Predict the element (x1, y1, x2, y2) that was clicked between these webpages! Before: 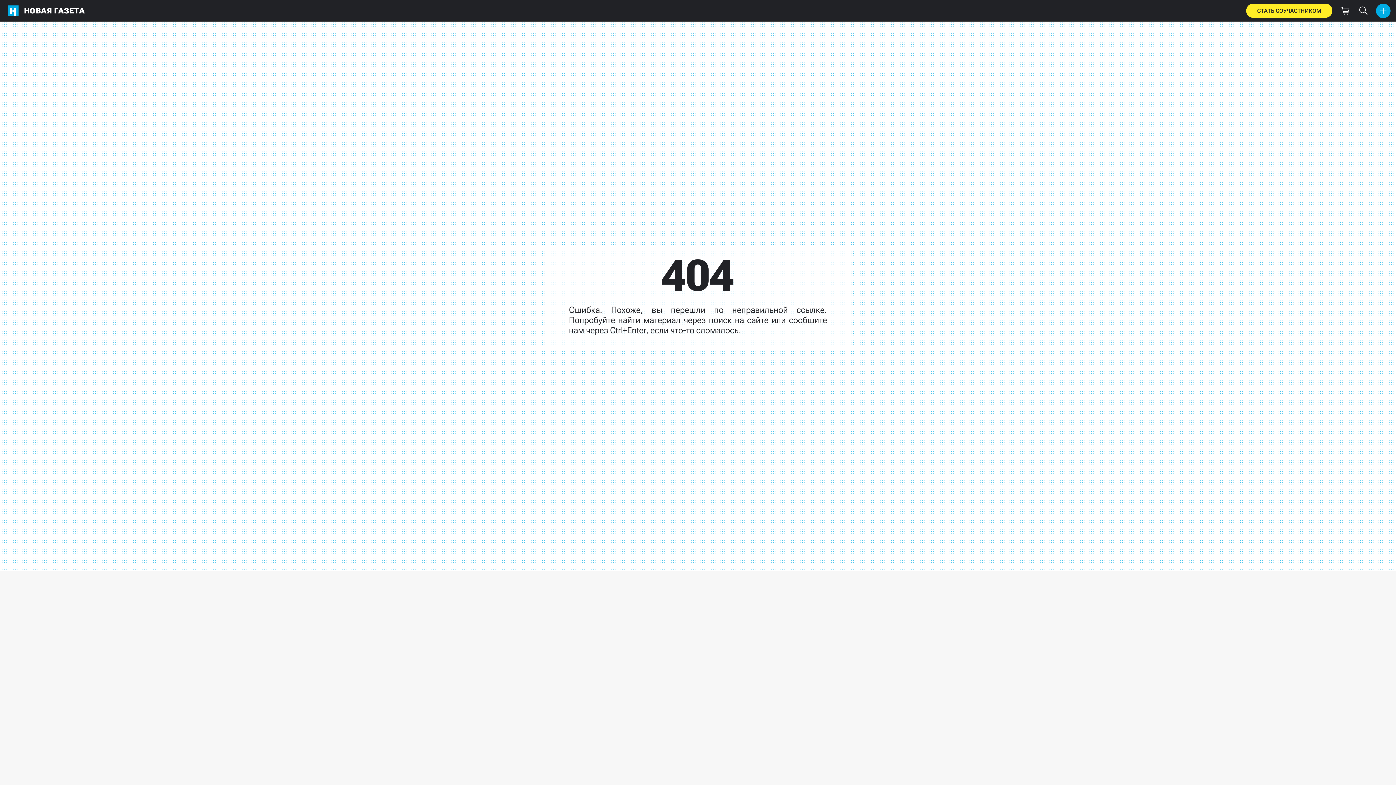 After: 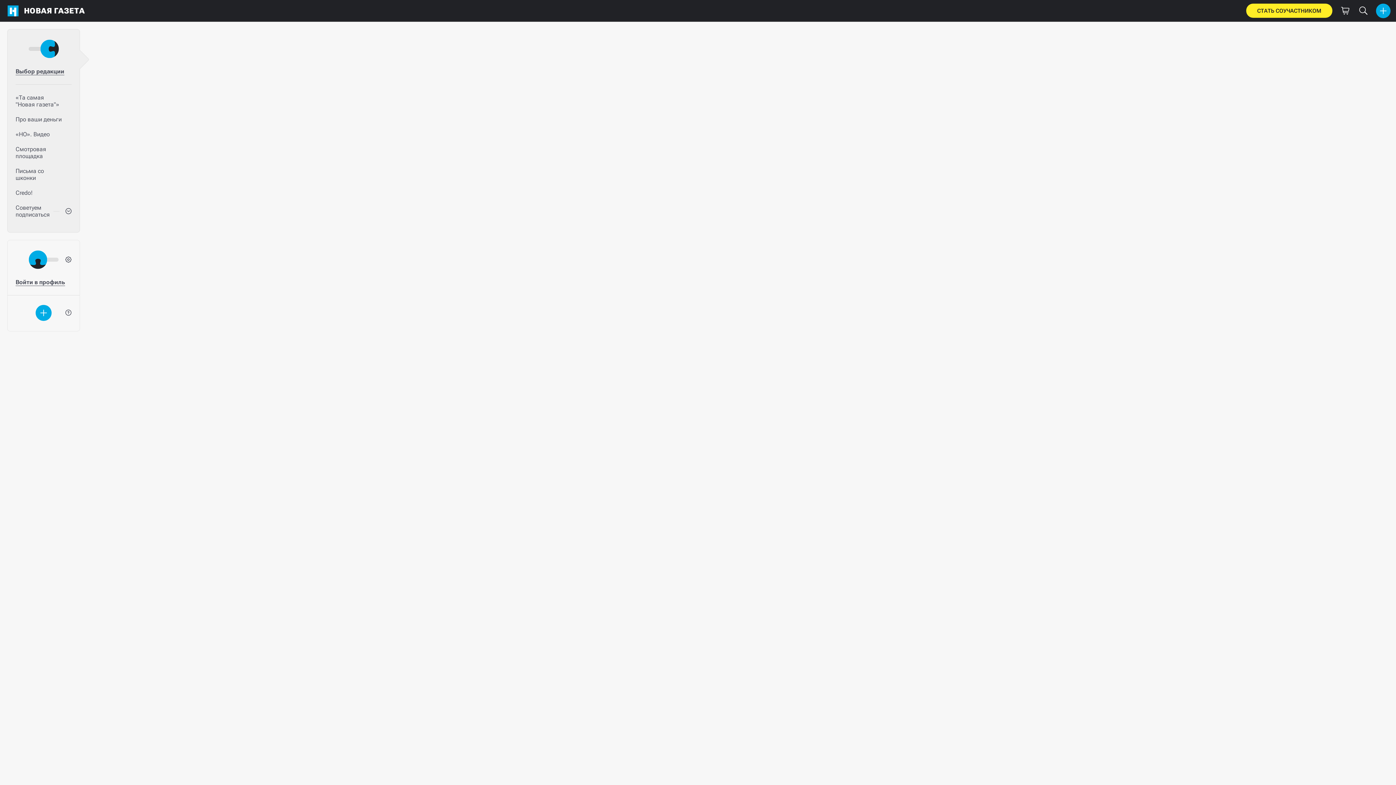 Action: bbox: (2, 0, 88, 21) label: НОВАЯ ГАЗЕТА